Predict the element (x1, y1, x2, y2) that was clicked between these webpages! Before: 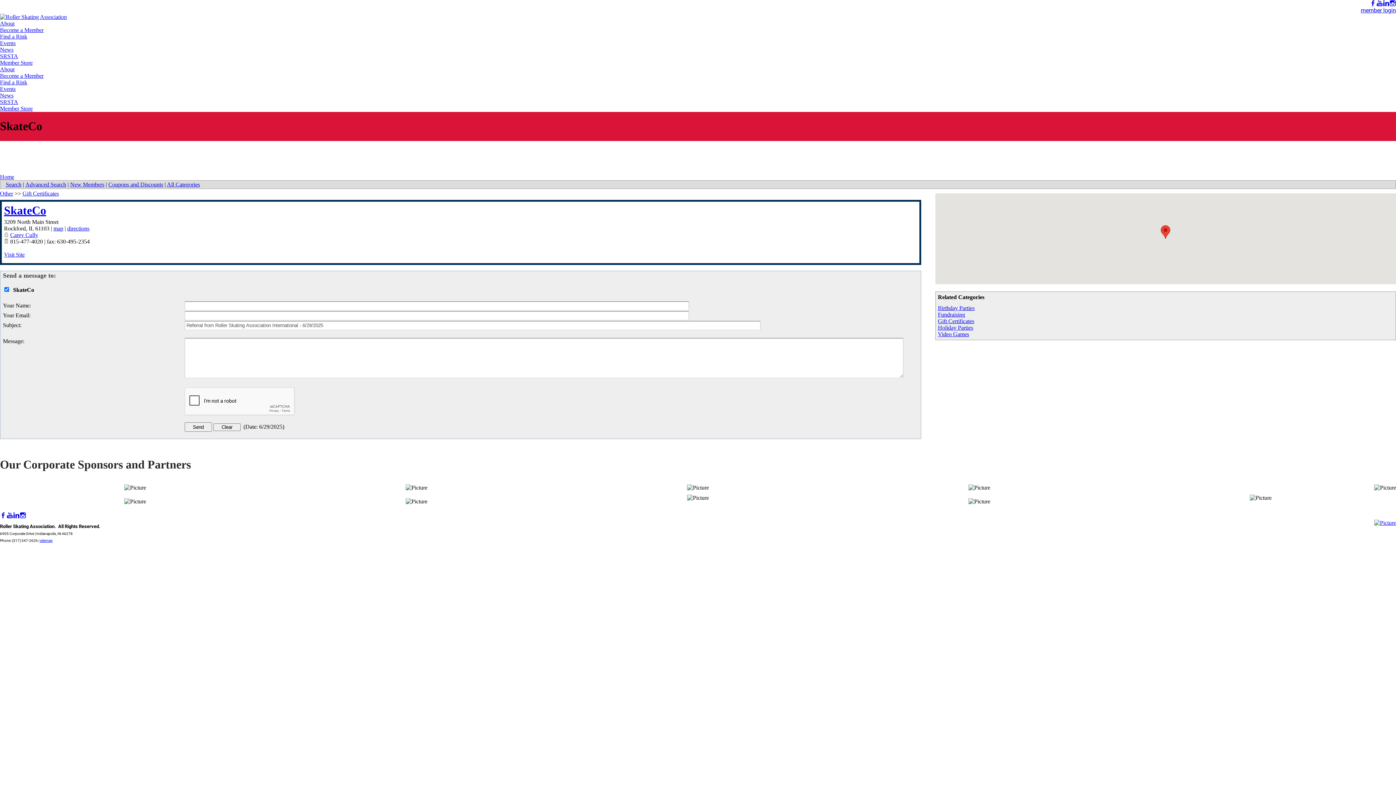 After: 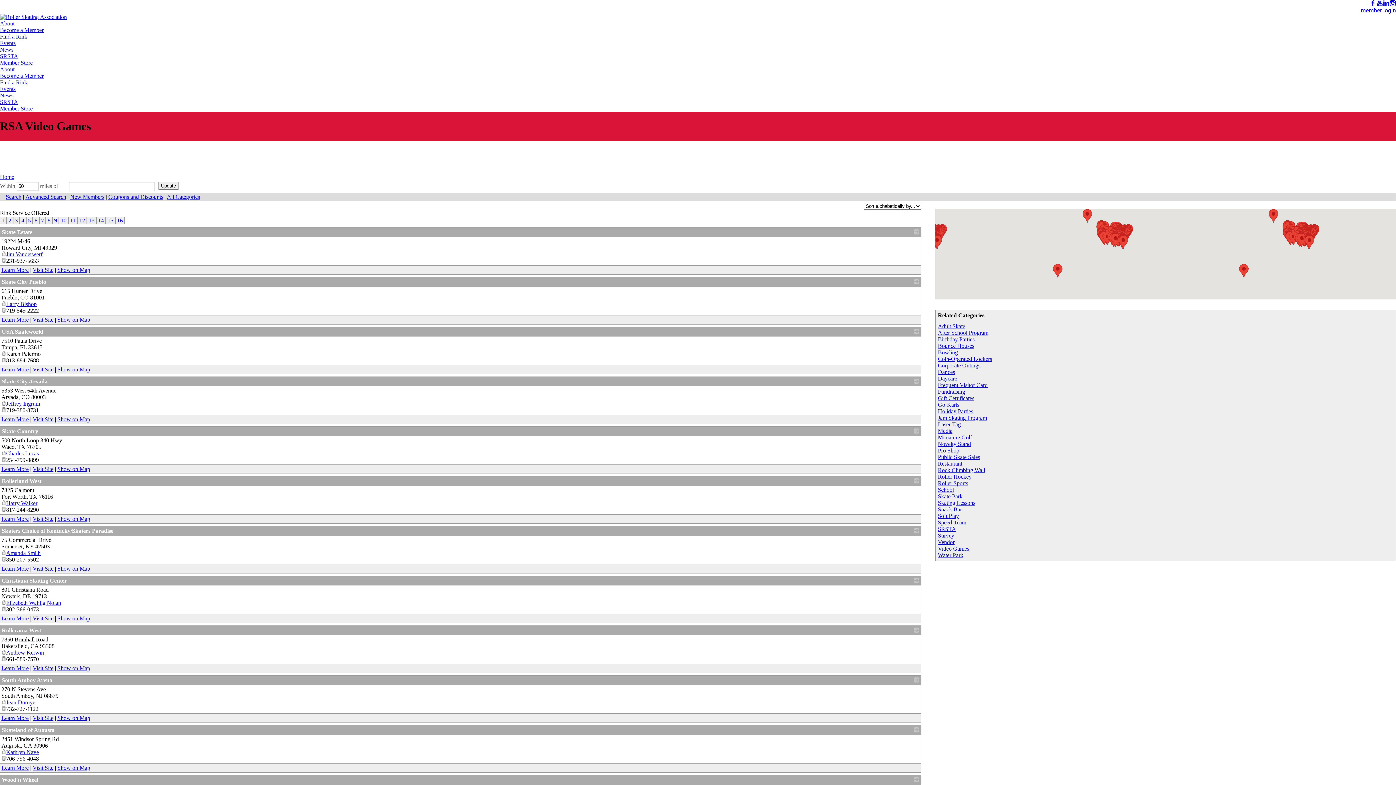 Action: label: Video Games bbox: (938, 331, 969, 337)